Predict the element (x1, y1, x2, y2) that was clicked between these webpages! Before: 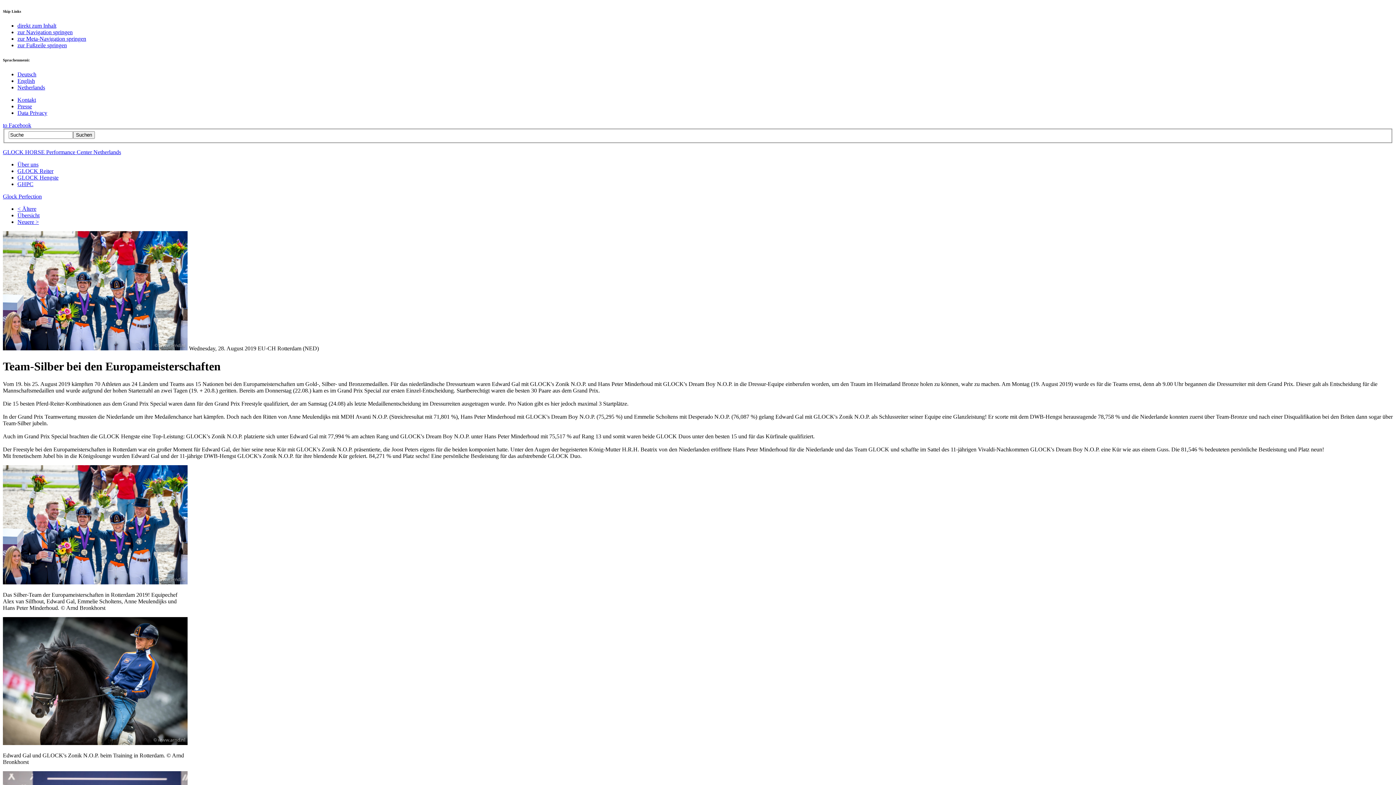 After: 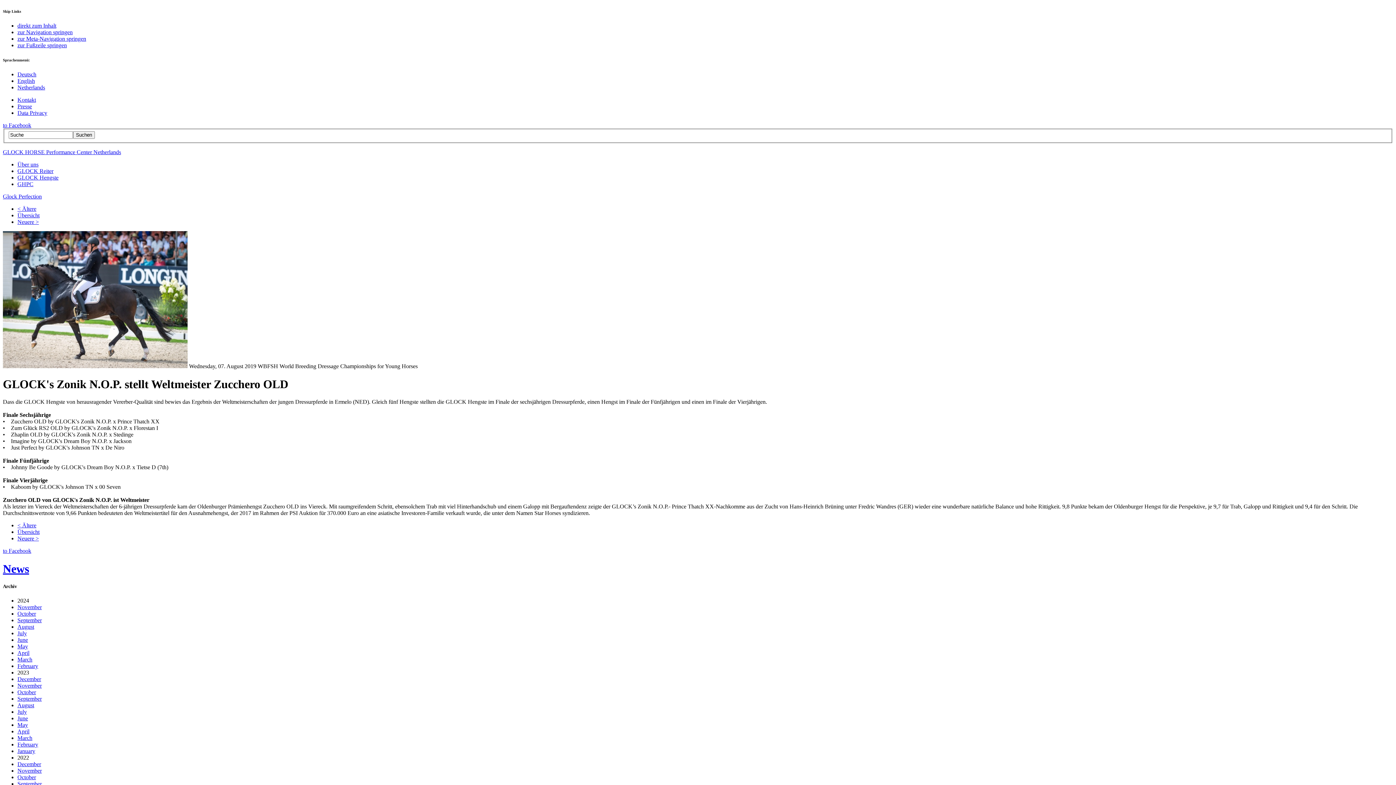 Action: bbox: (17, 205, 36, 212) label: < Ältere